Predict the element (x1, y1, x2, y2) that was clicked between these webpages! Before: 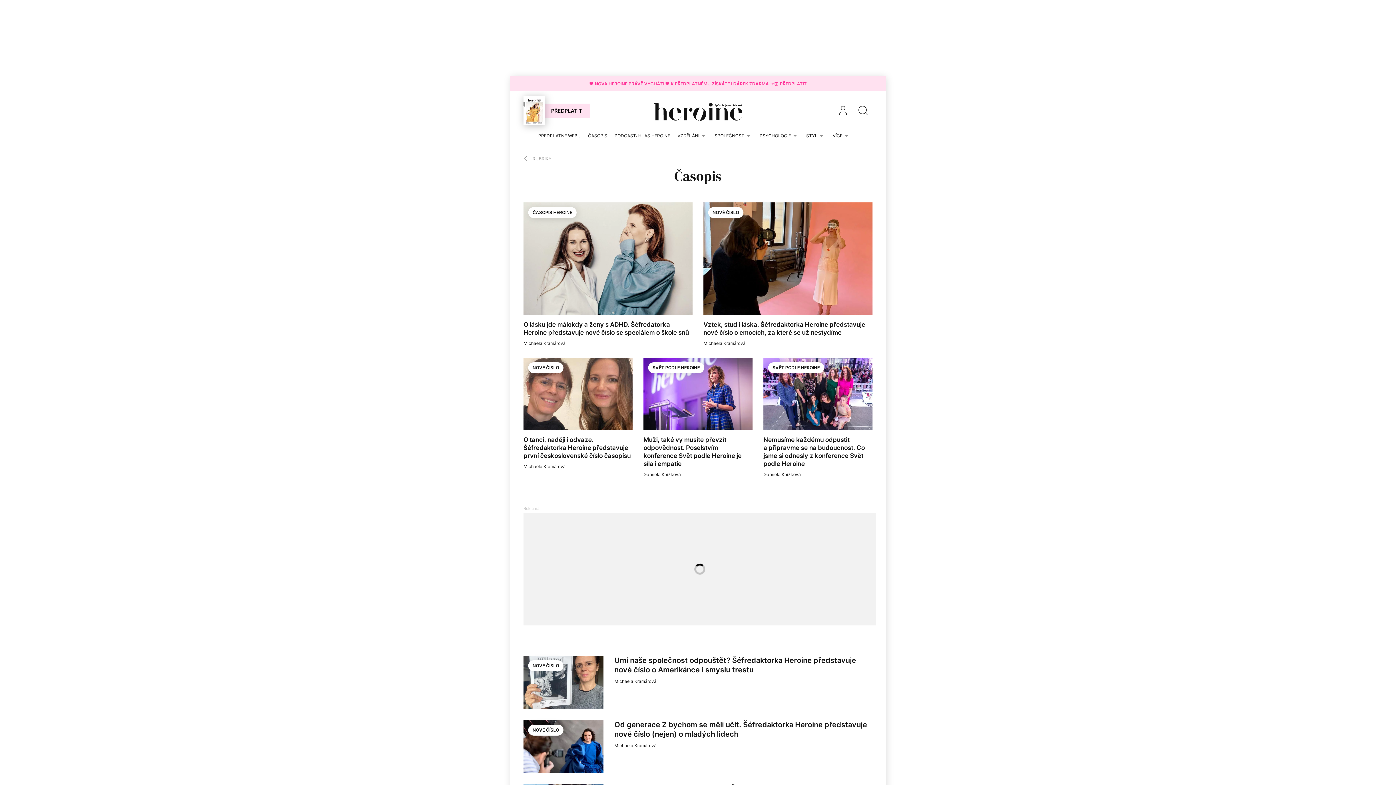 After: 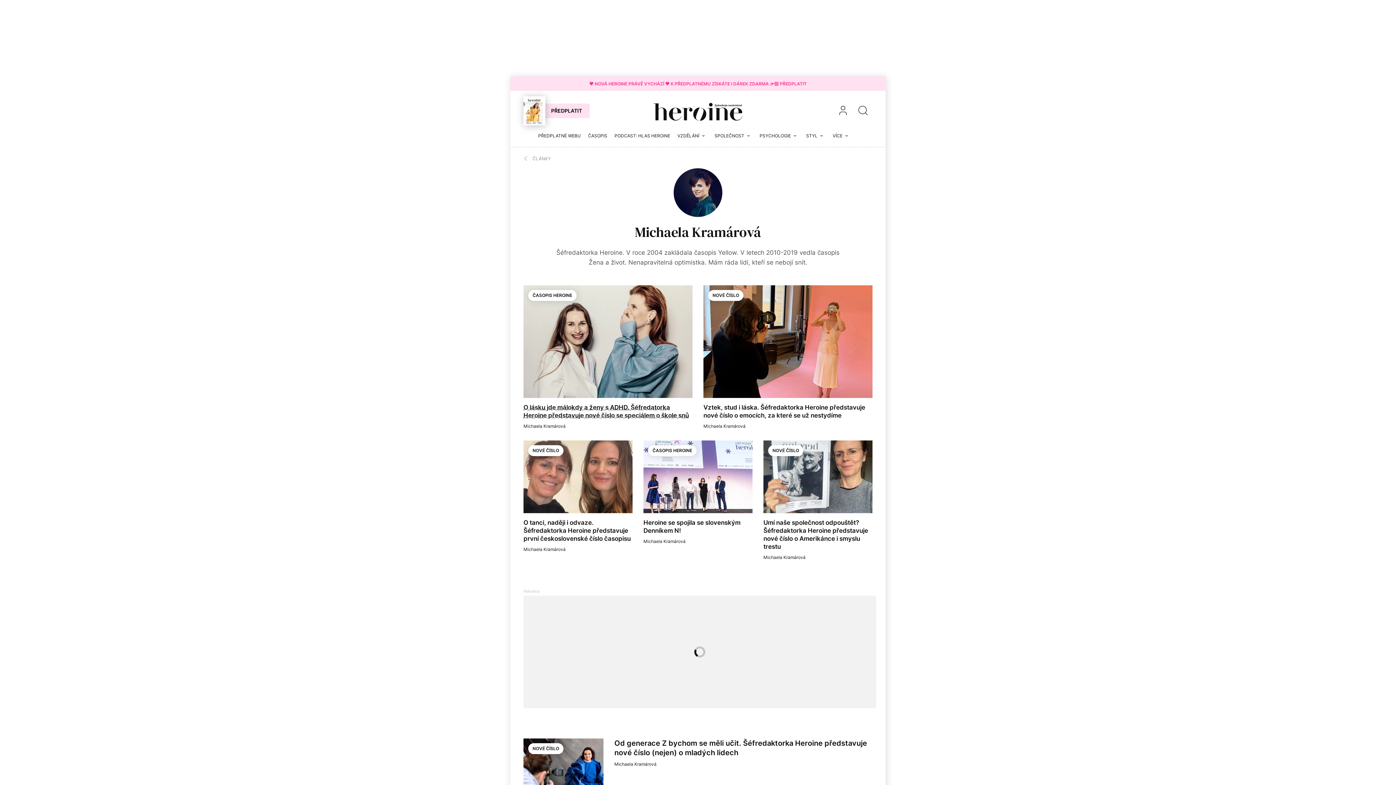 Action: bbox: (523, 340, 565, 346) label: Michaela Kramárová